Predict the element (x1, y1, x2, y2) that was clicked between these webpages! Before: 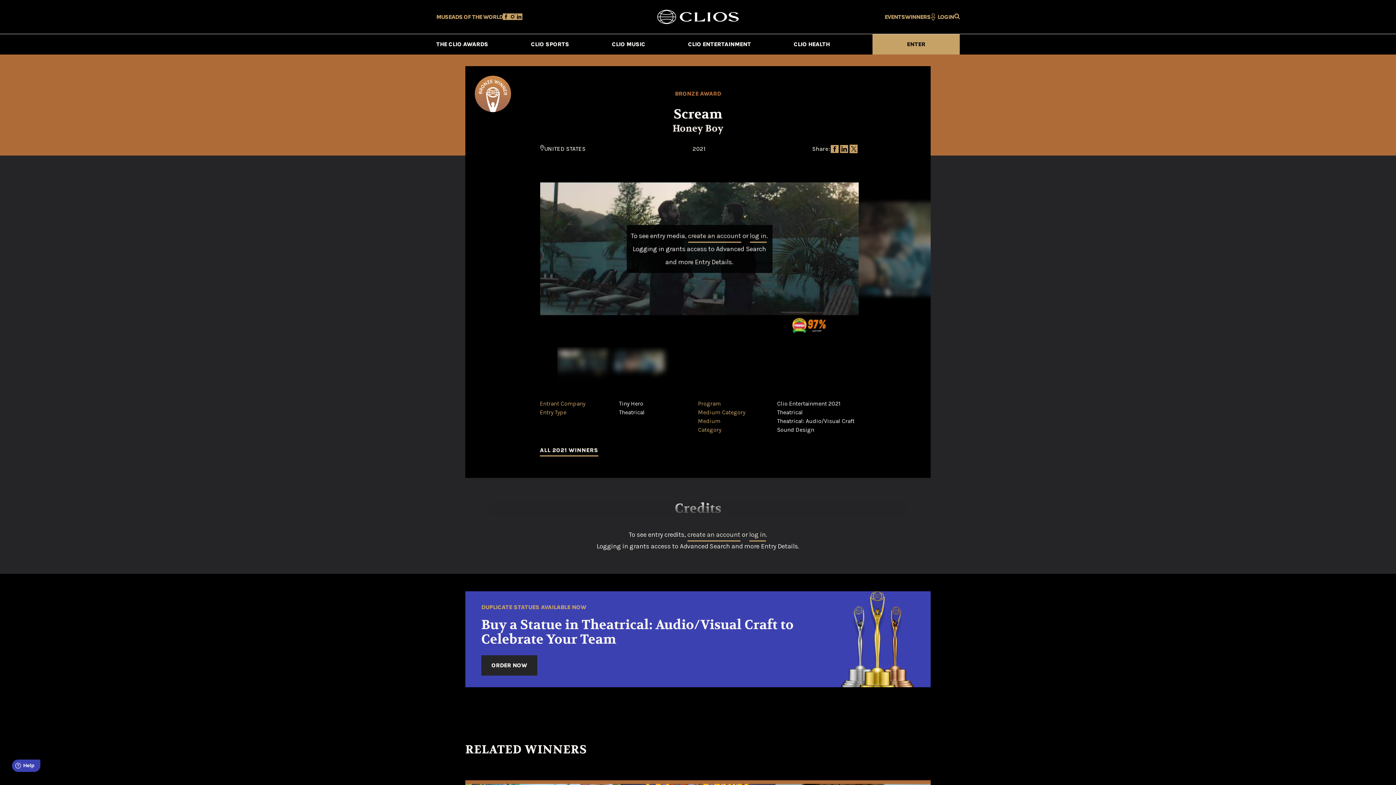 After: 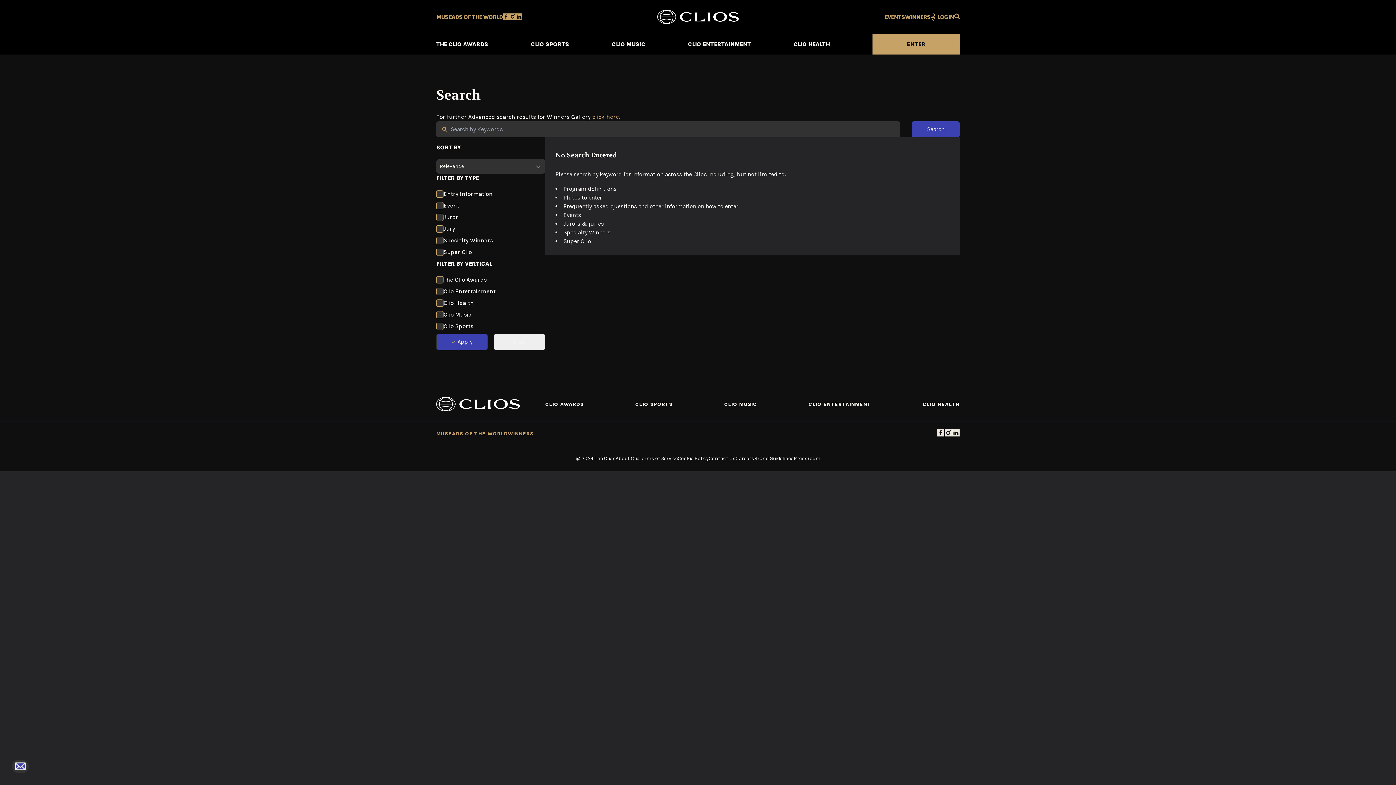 Action: bbox: (954, 13, 960, 19)